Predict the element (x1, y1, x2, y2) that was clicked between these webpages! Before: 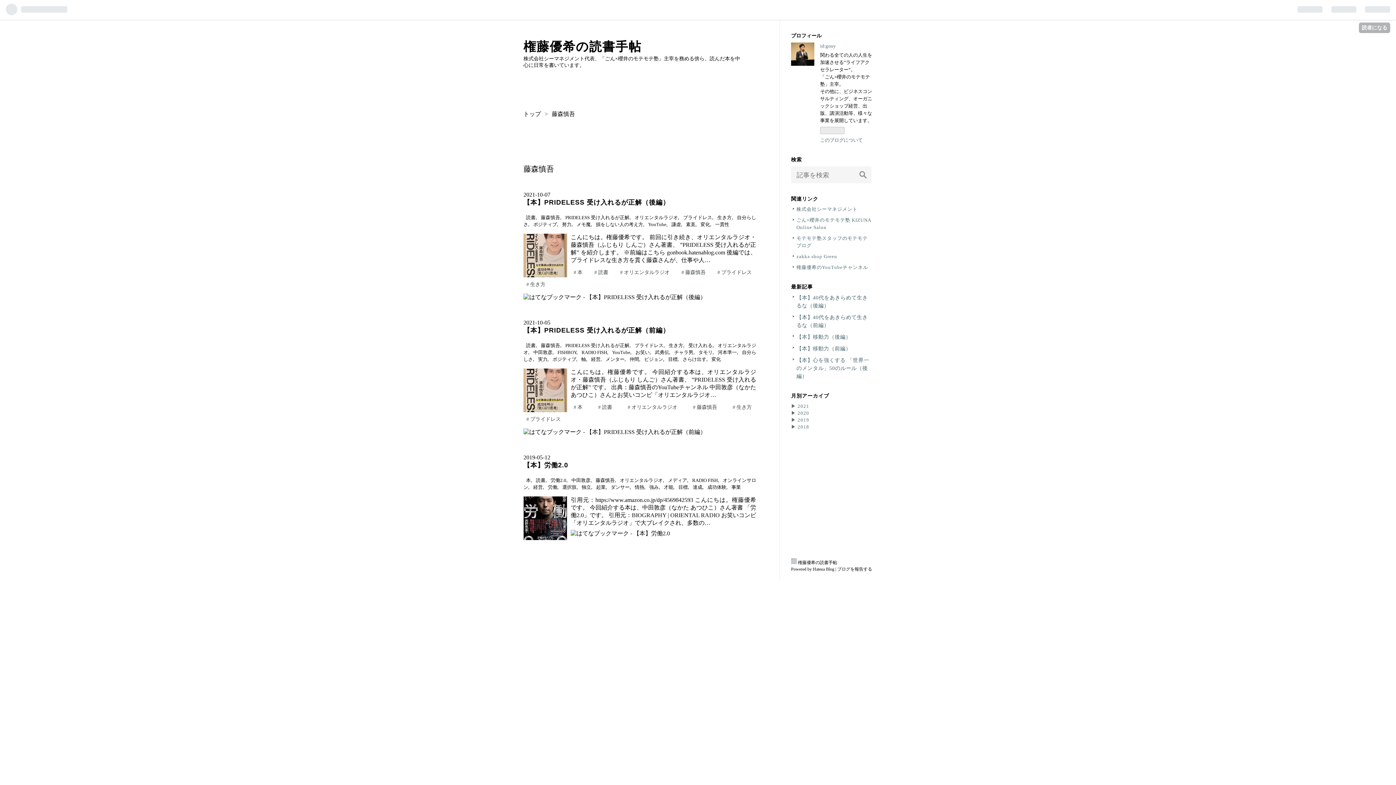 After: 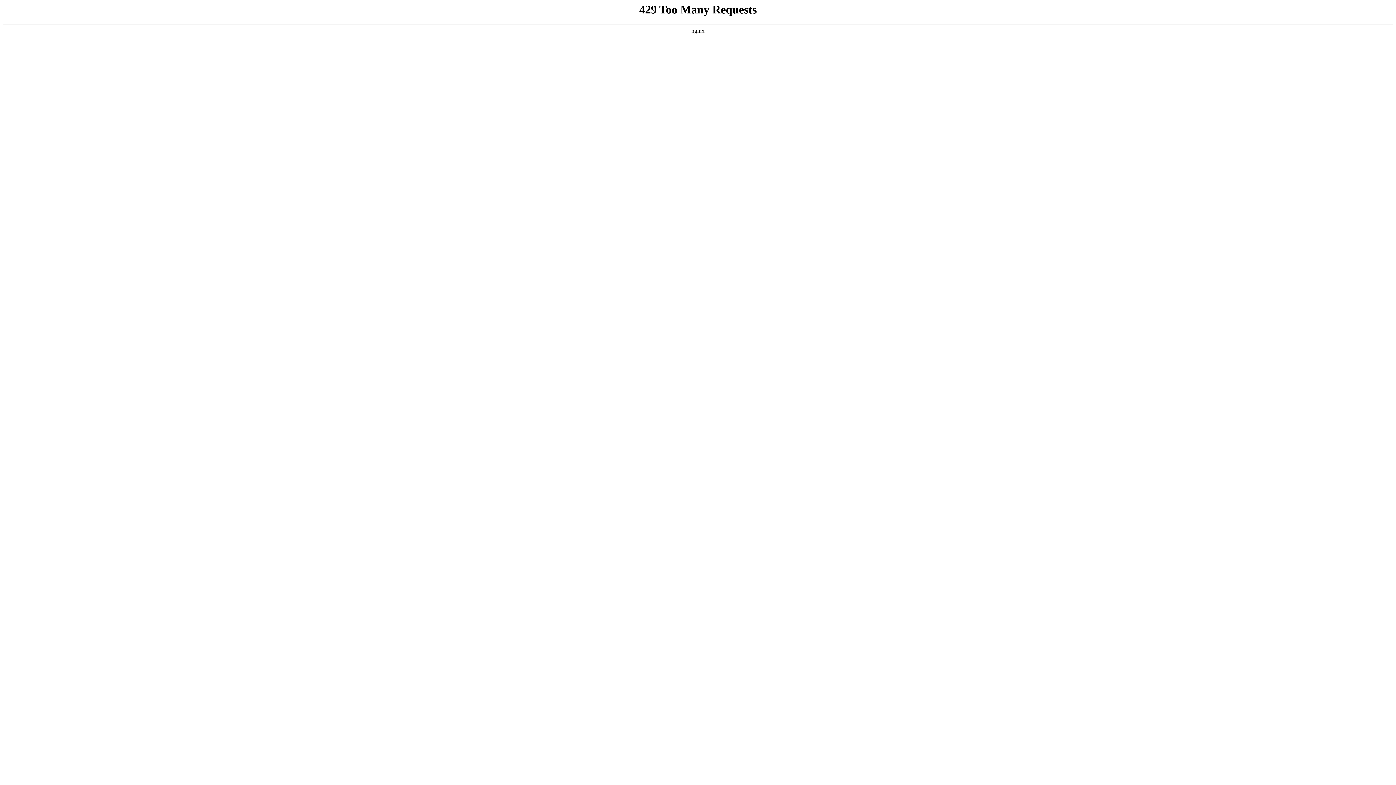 Action: label: 謙虚 bbox: (671, 221, 682, 227)